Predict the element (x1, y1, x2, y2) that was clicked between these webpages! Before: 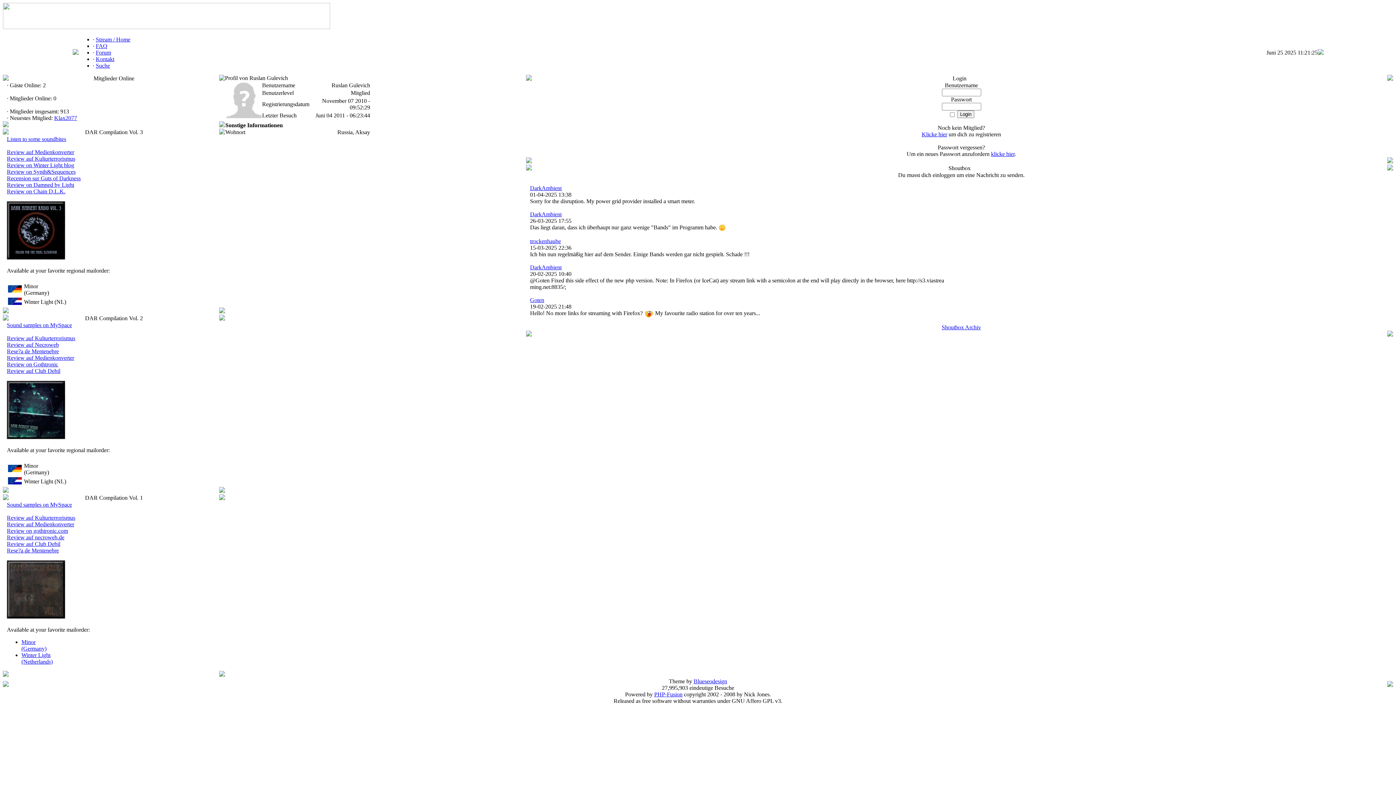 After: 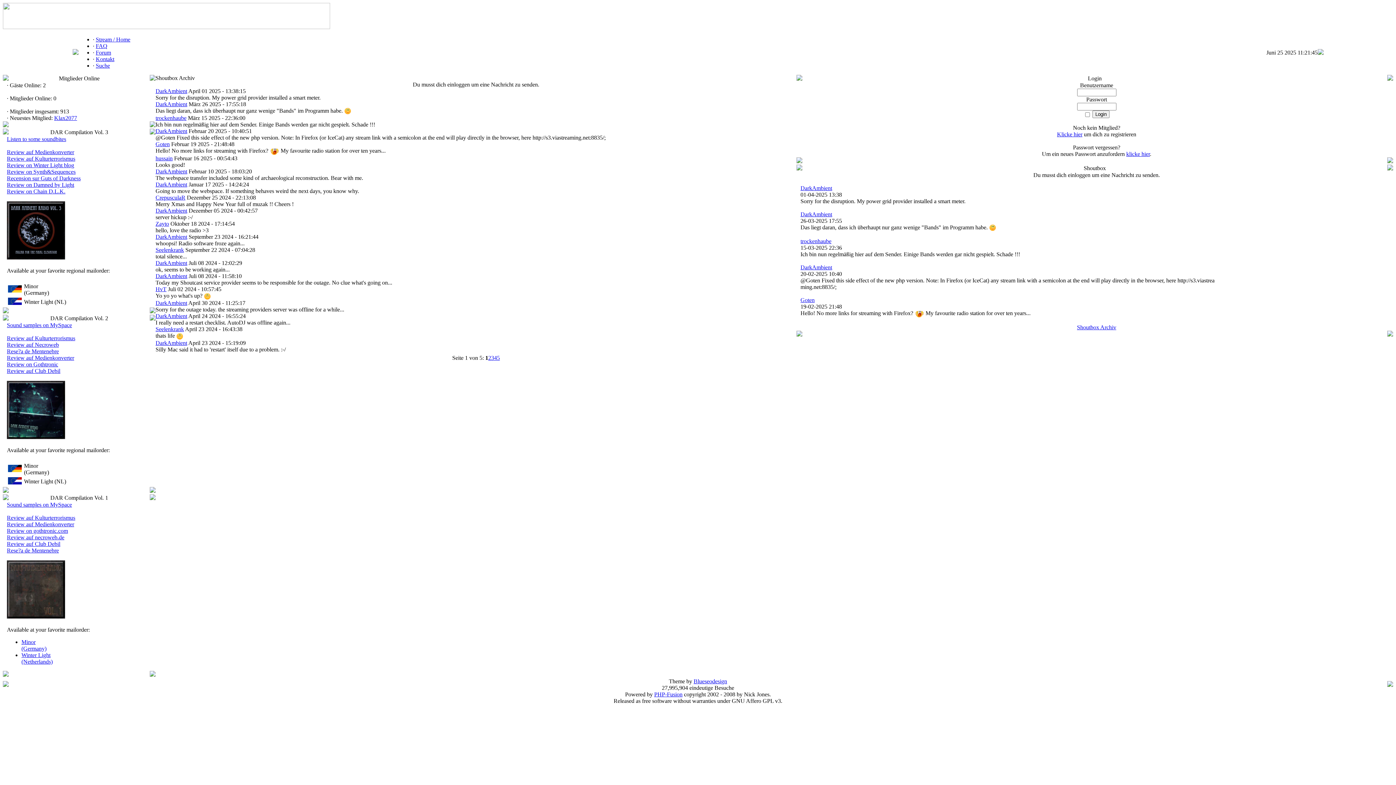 Action: bbox: (942, 324, 981, 330) label: Shoutbox Archiv